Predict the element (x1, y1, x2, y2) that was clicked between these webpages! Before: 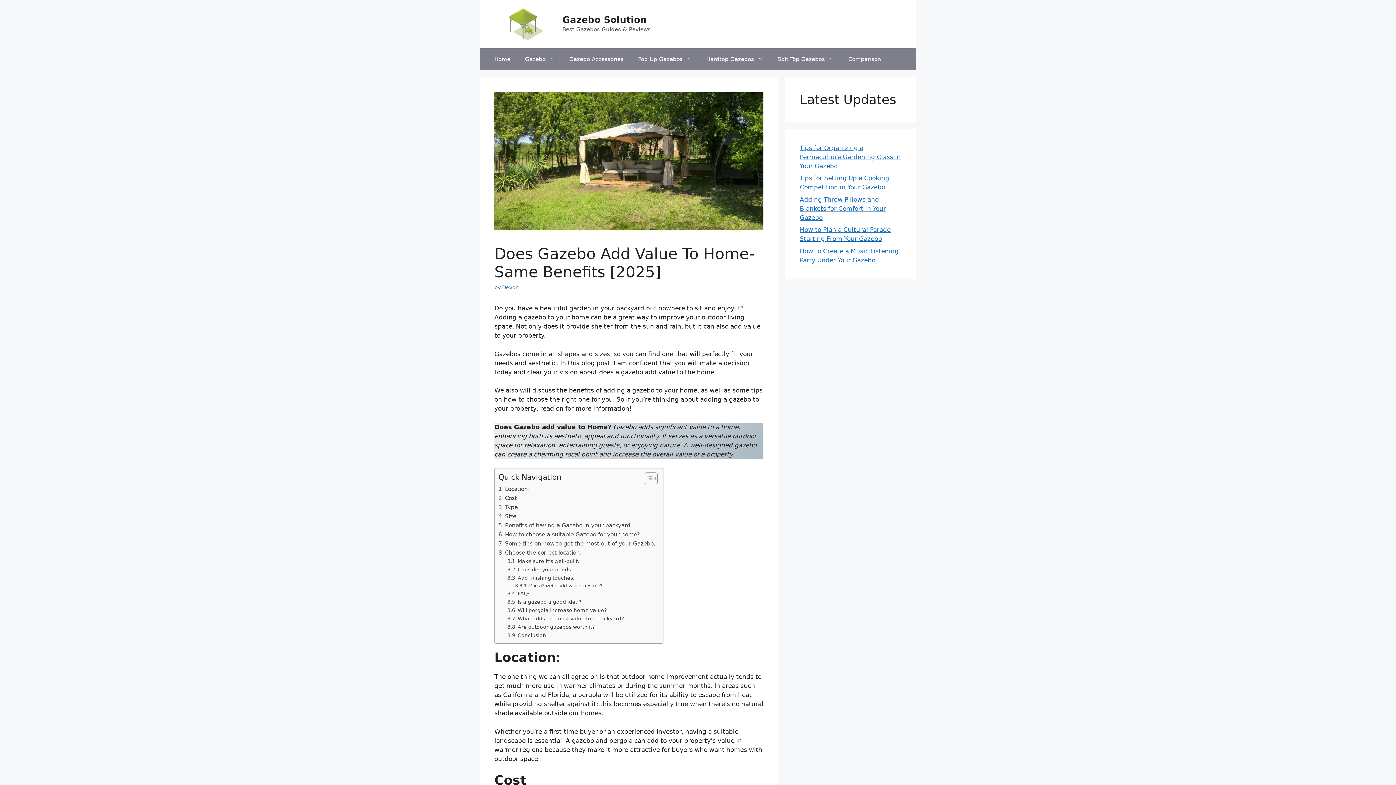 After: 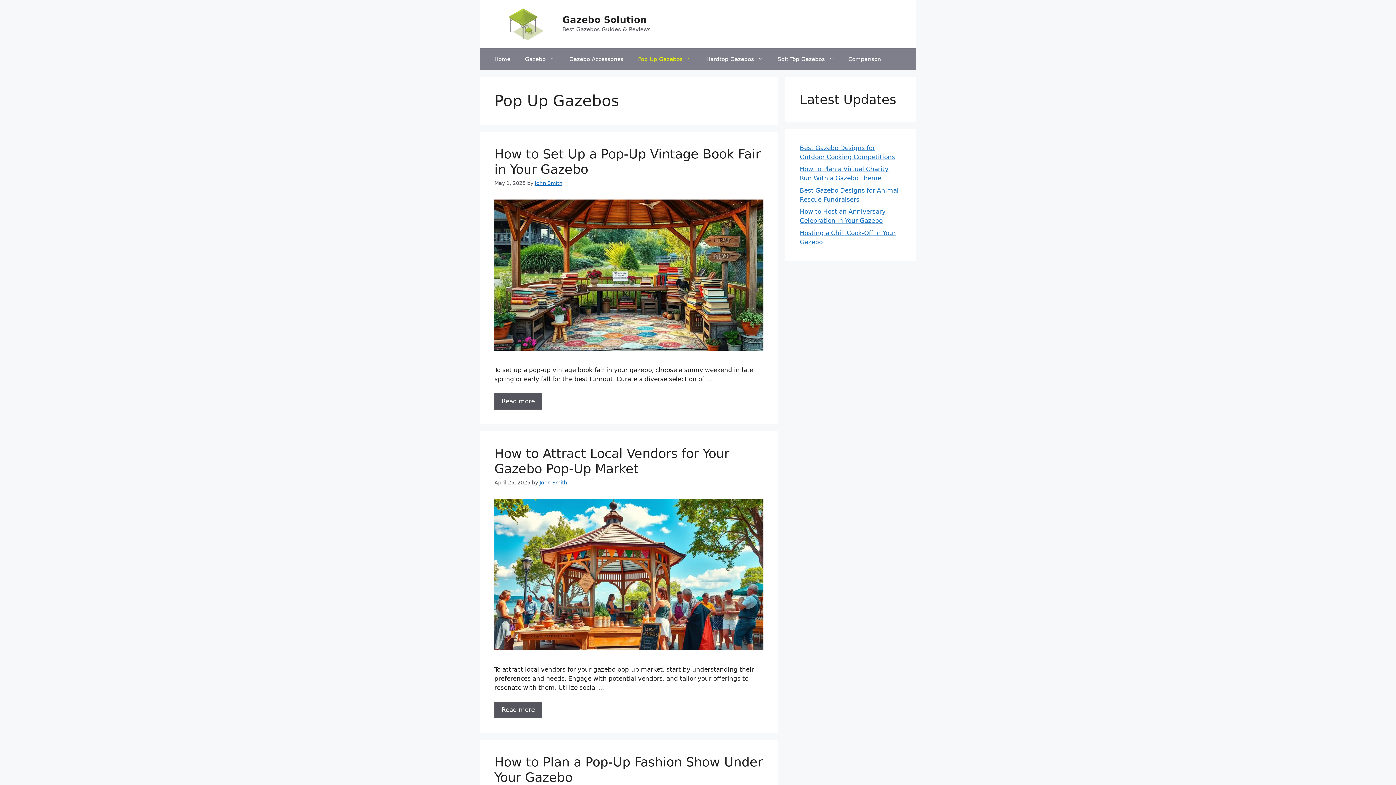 Action: label: Pop Up Gazebos bbox: (630, 48, 699, 70)